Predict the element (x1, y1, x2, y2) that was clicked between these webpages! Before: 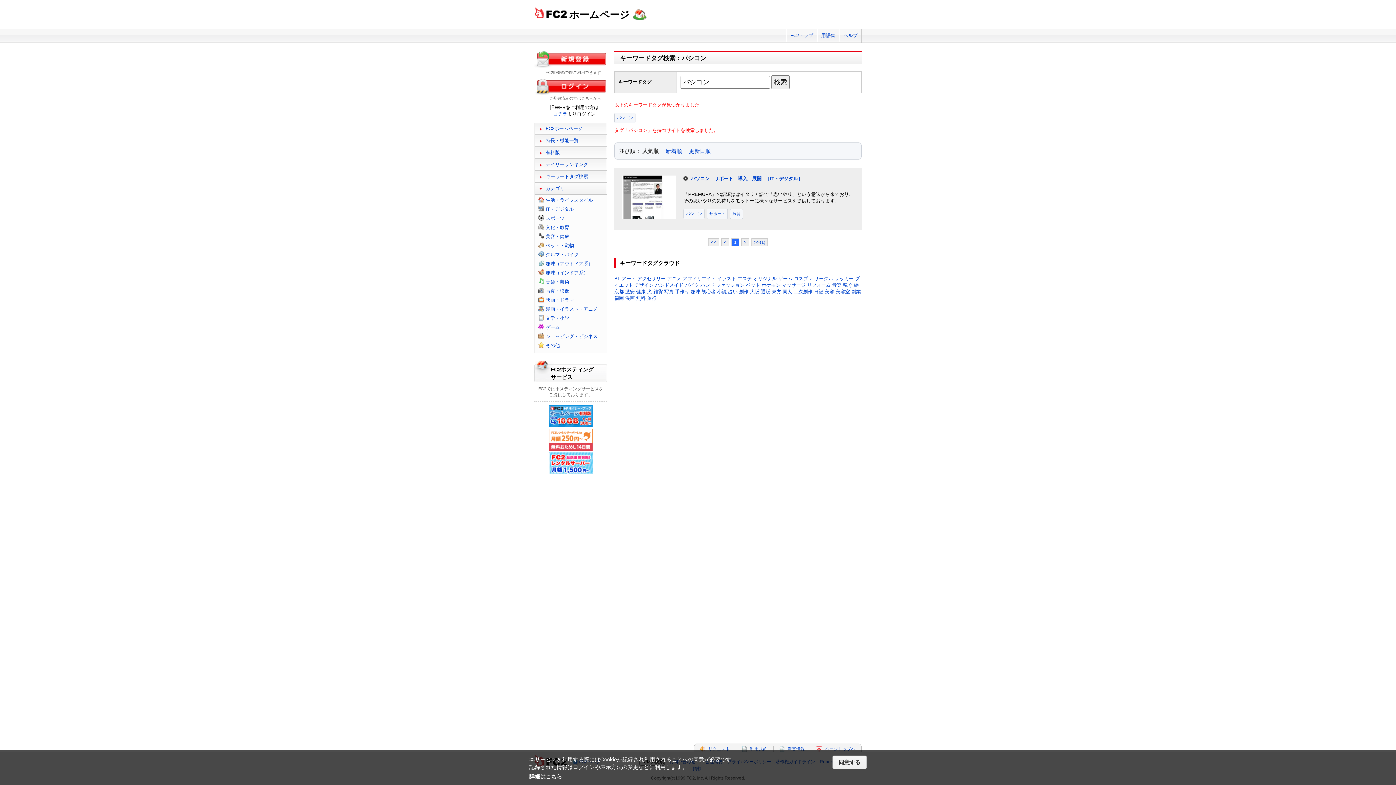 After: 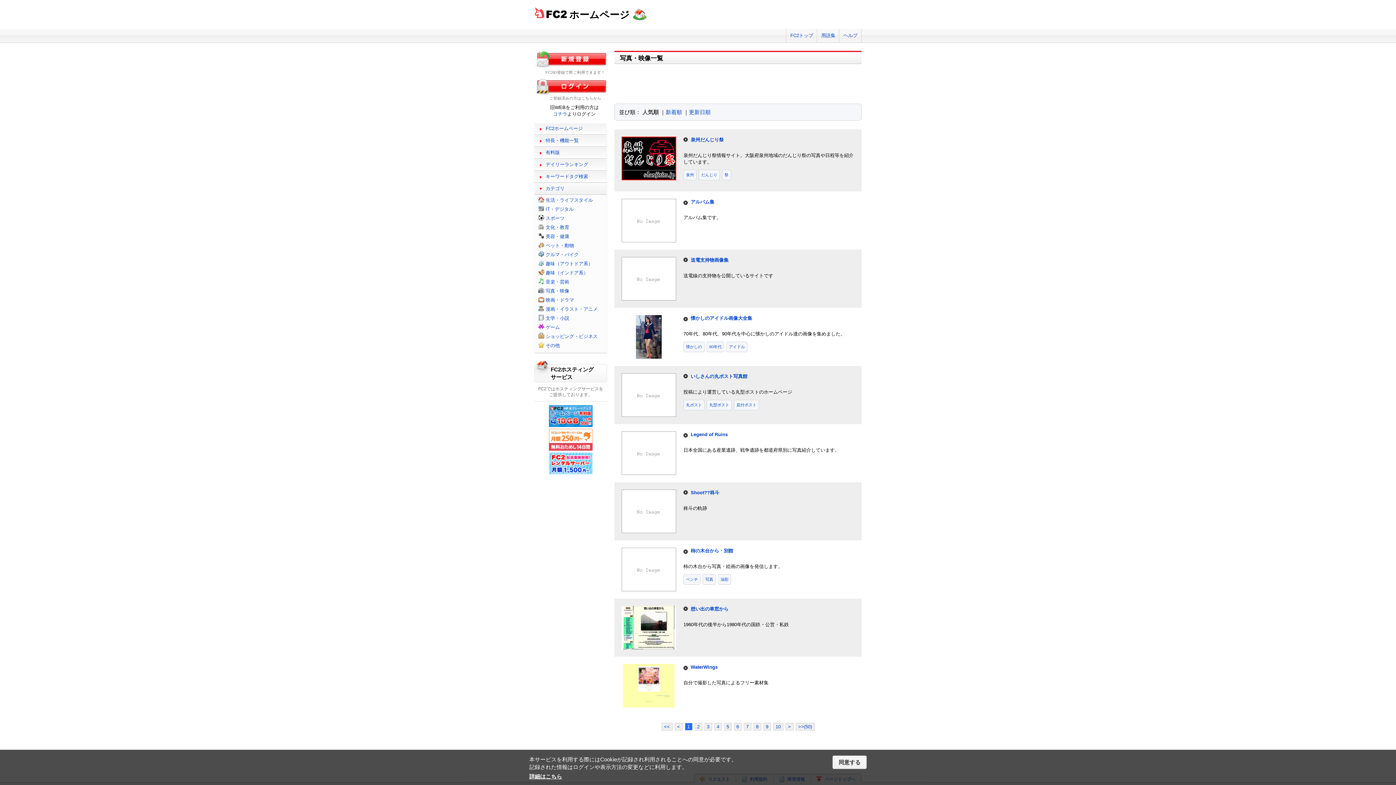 Action: label: 写真・映像 bbox: (545, 288, 569, 293)